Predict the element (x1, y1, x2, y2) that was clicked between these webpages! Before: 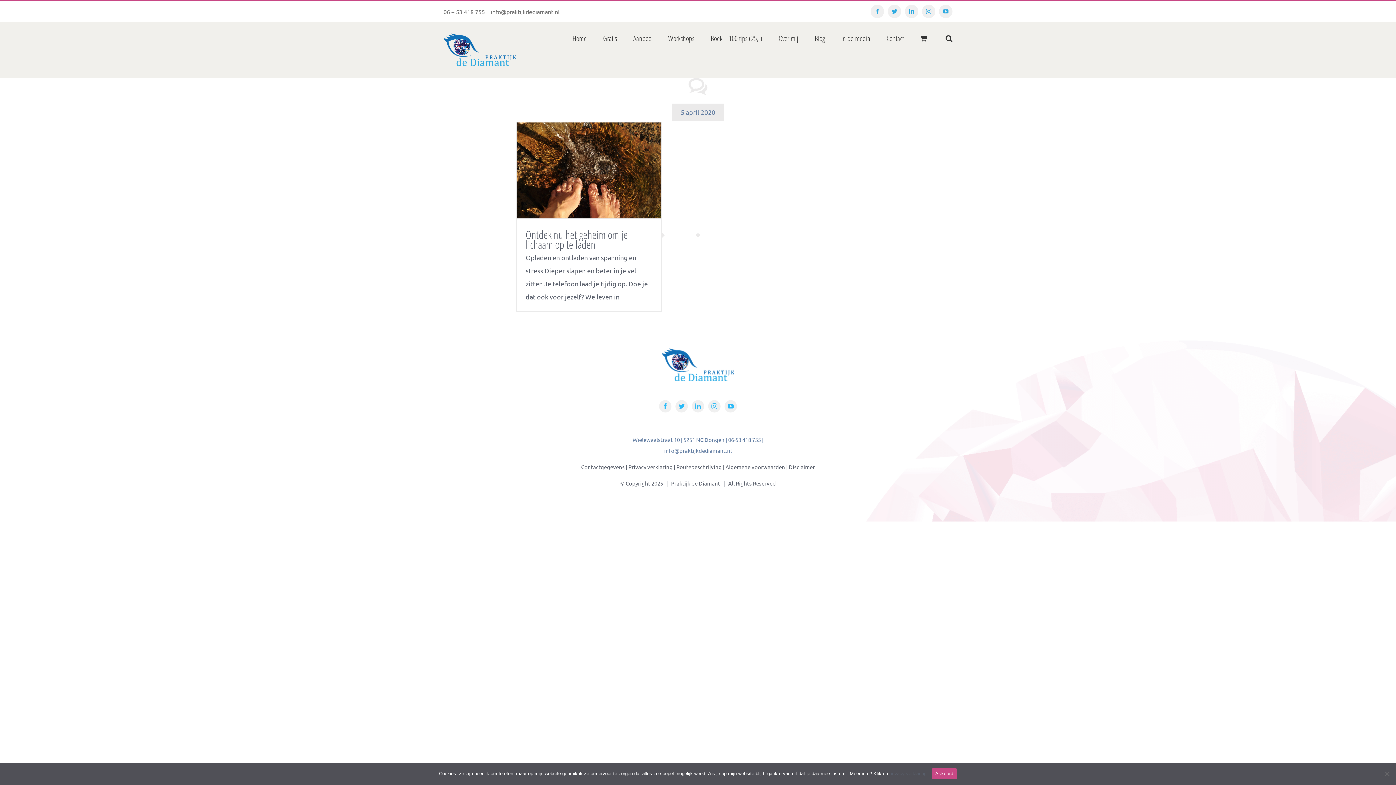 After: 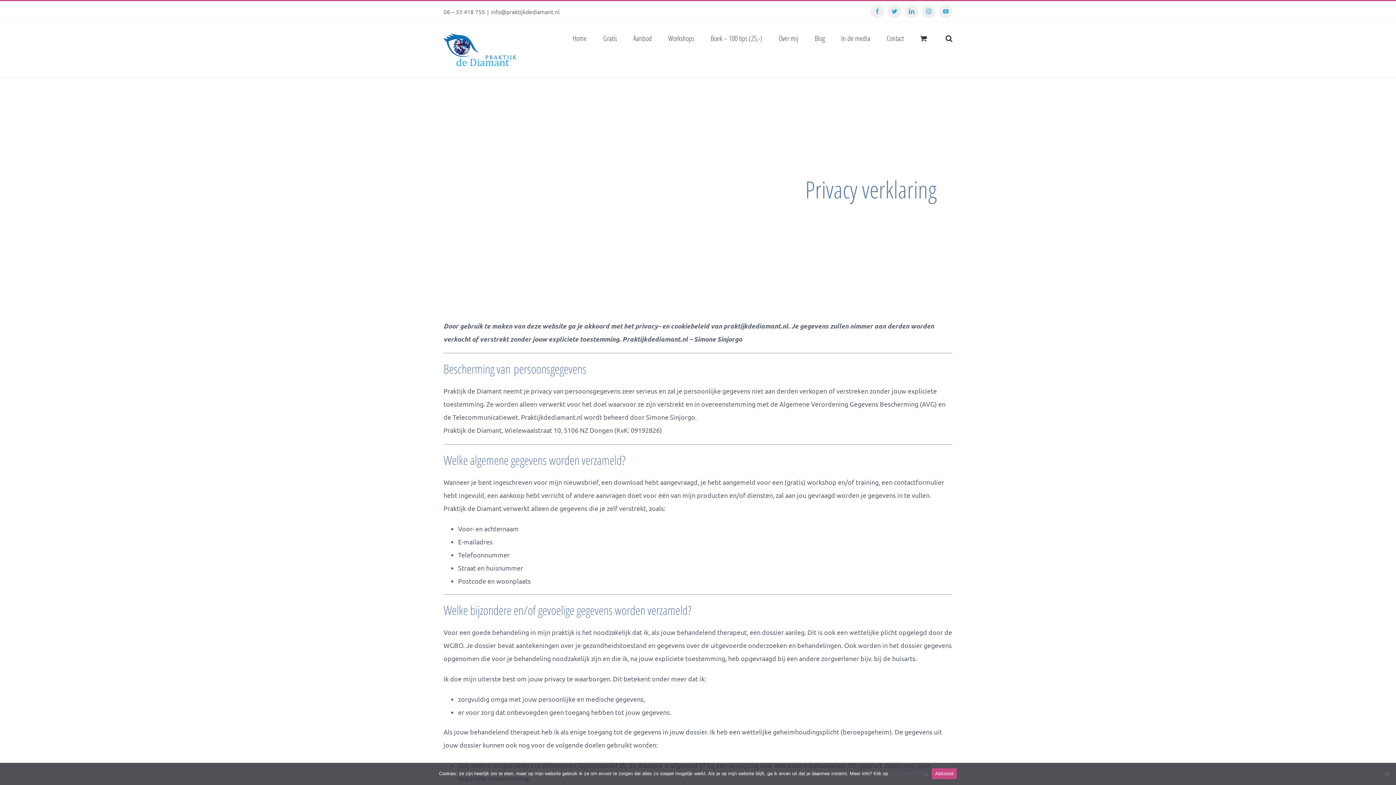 Action: label: Privacy verklaring bbox: (628, 463, 672, 470)